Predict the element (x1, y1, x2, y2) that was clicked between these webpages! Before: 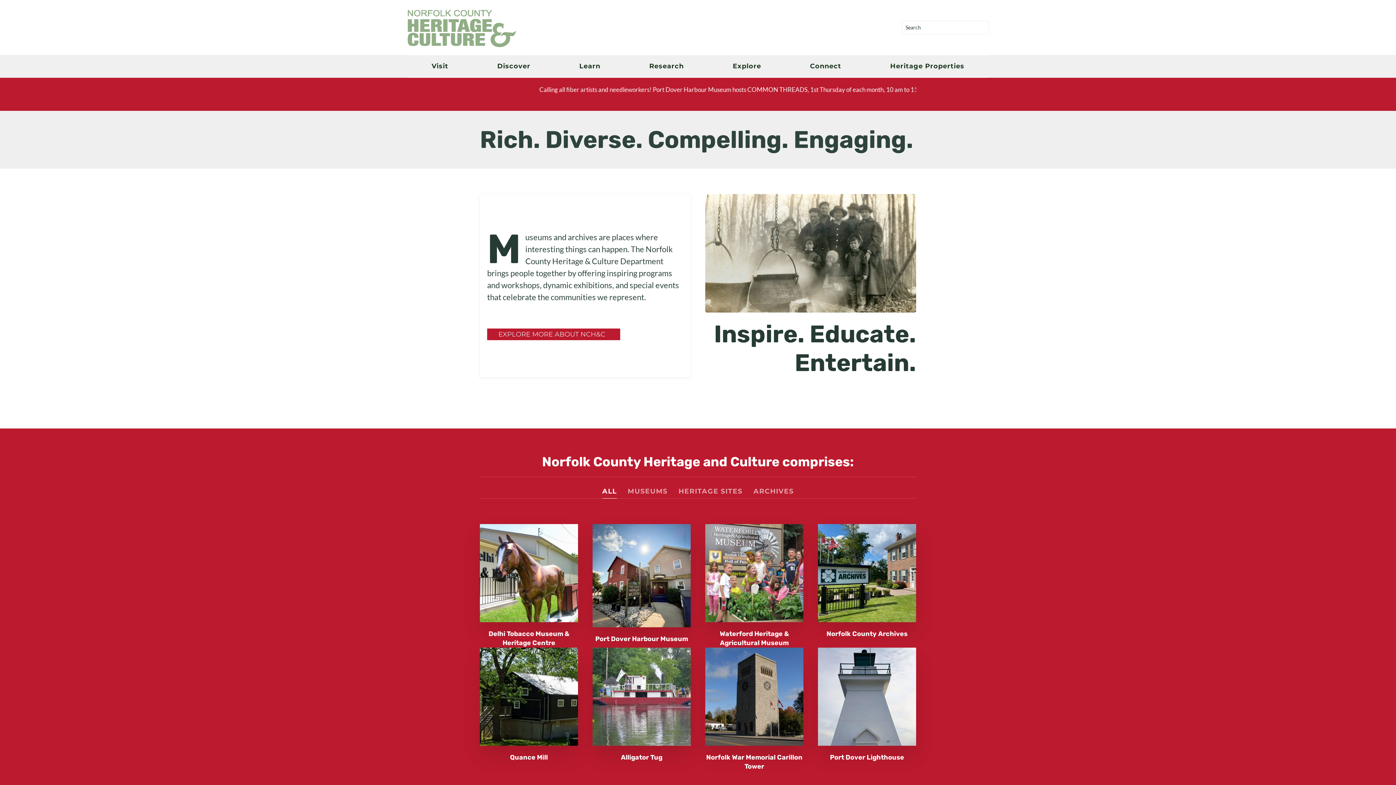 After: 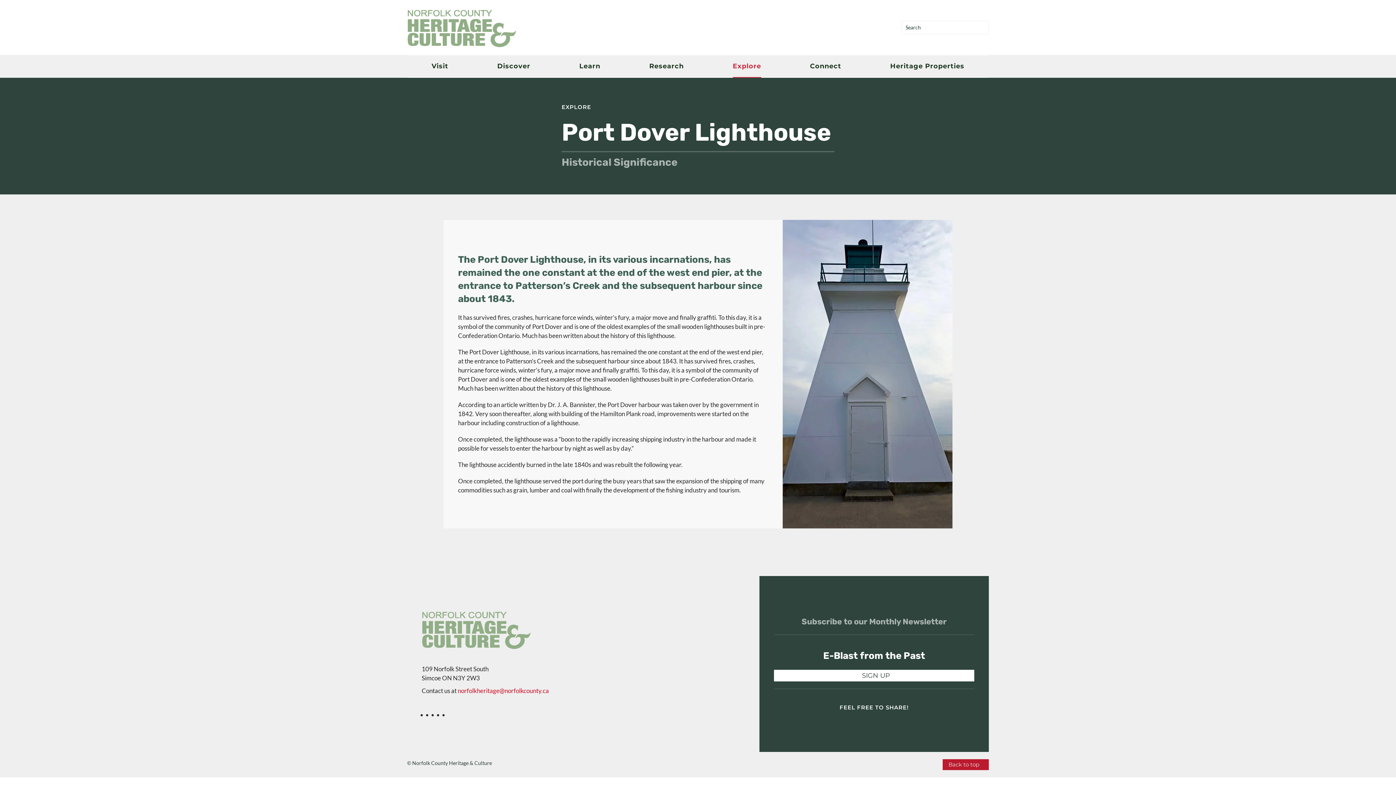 Action: label: Port Dover Lighthouse bbox: (830, 753, 904, 761)